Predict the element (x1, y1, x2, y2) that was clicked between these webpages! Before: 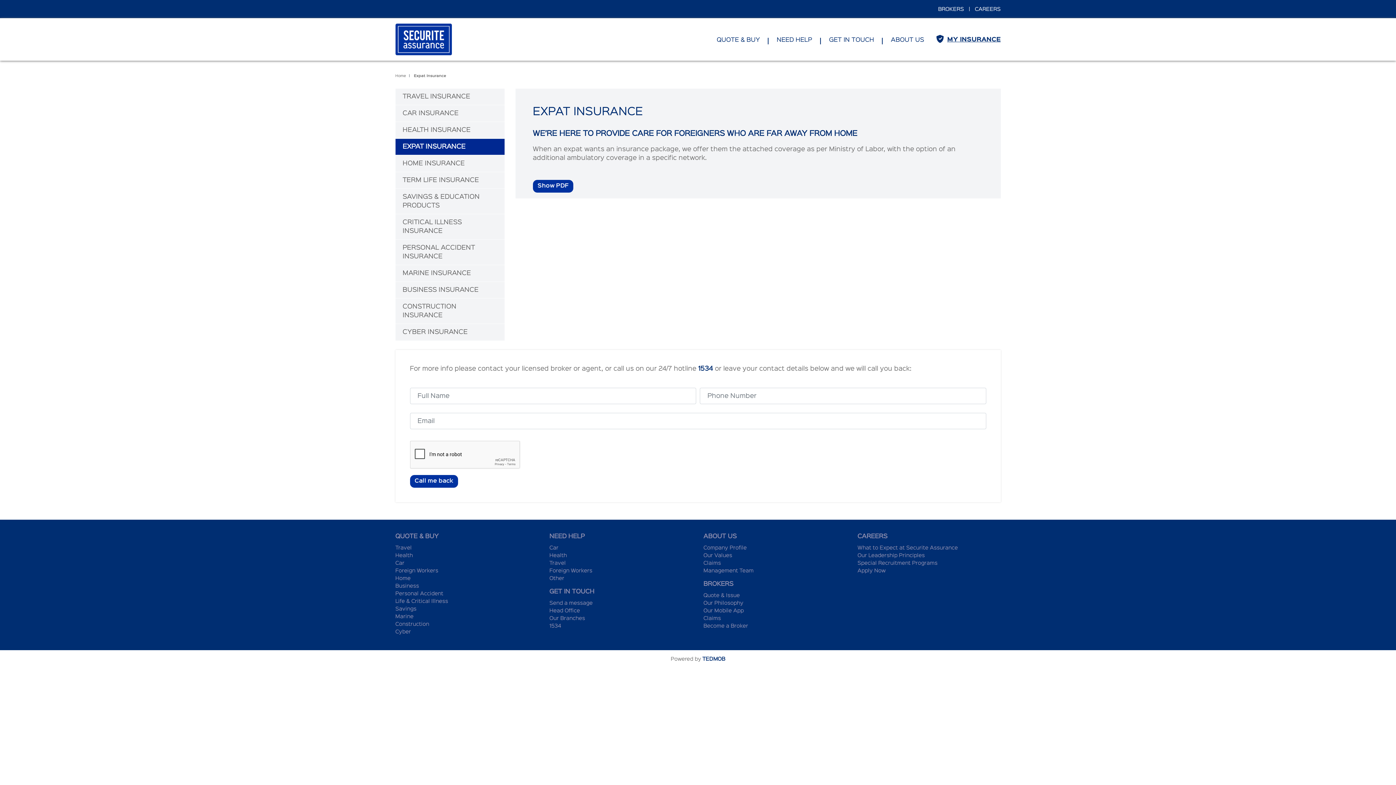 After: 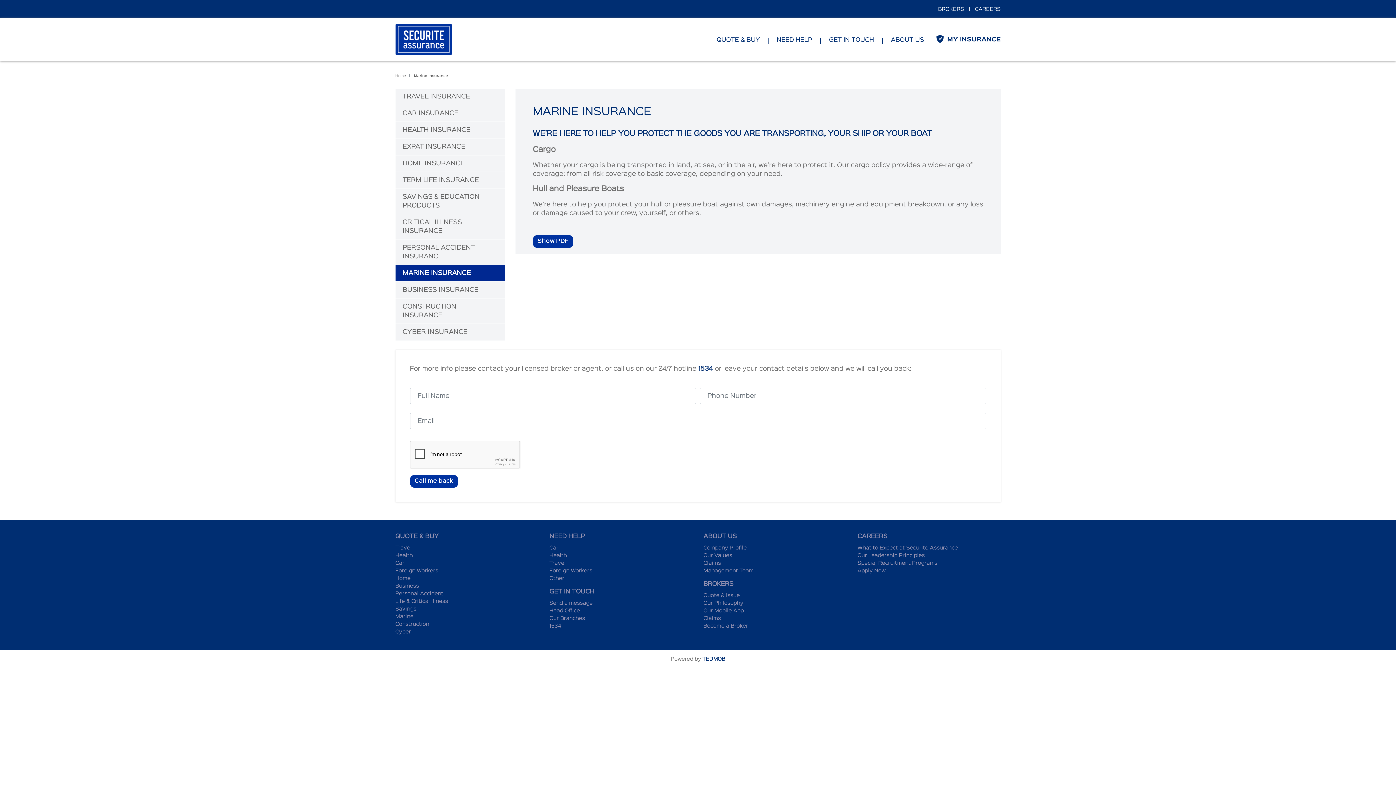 Action: bbox: (395, 265, 504, 281) label: MARINE INSURANCE